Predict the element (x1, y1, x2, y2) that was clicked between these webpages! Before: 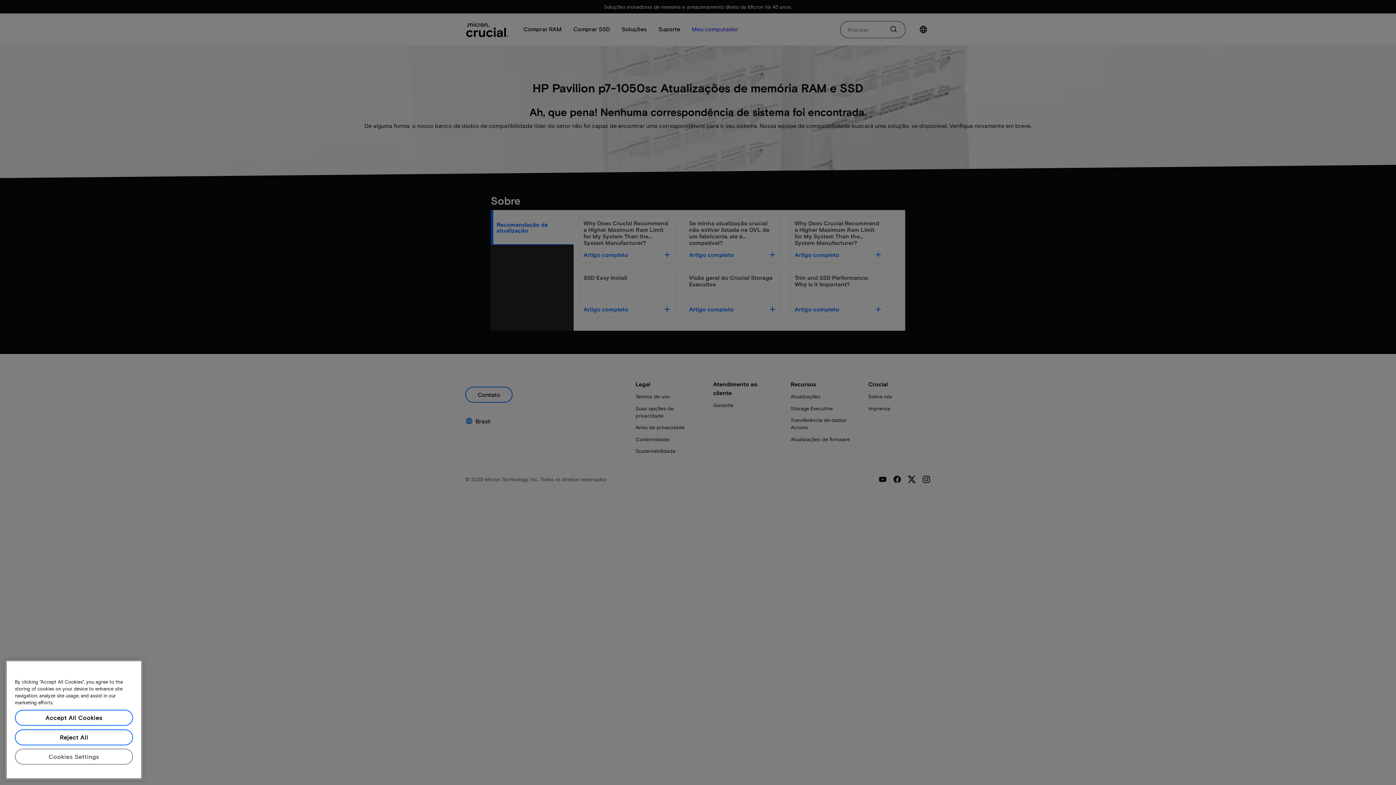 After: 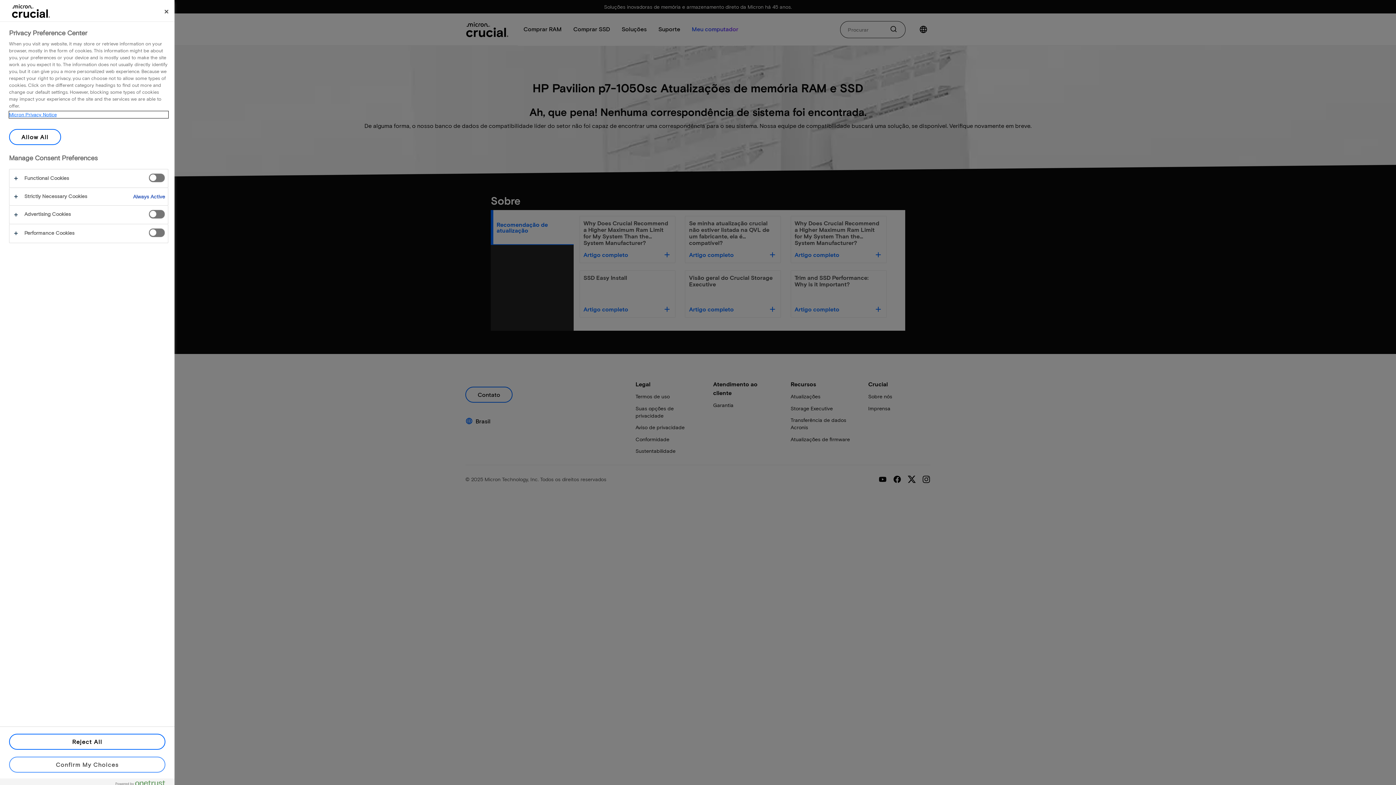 Action: bbox: (14, 763, 133, 779) label: Cookies Settings